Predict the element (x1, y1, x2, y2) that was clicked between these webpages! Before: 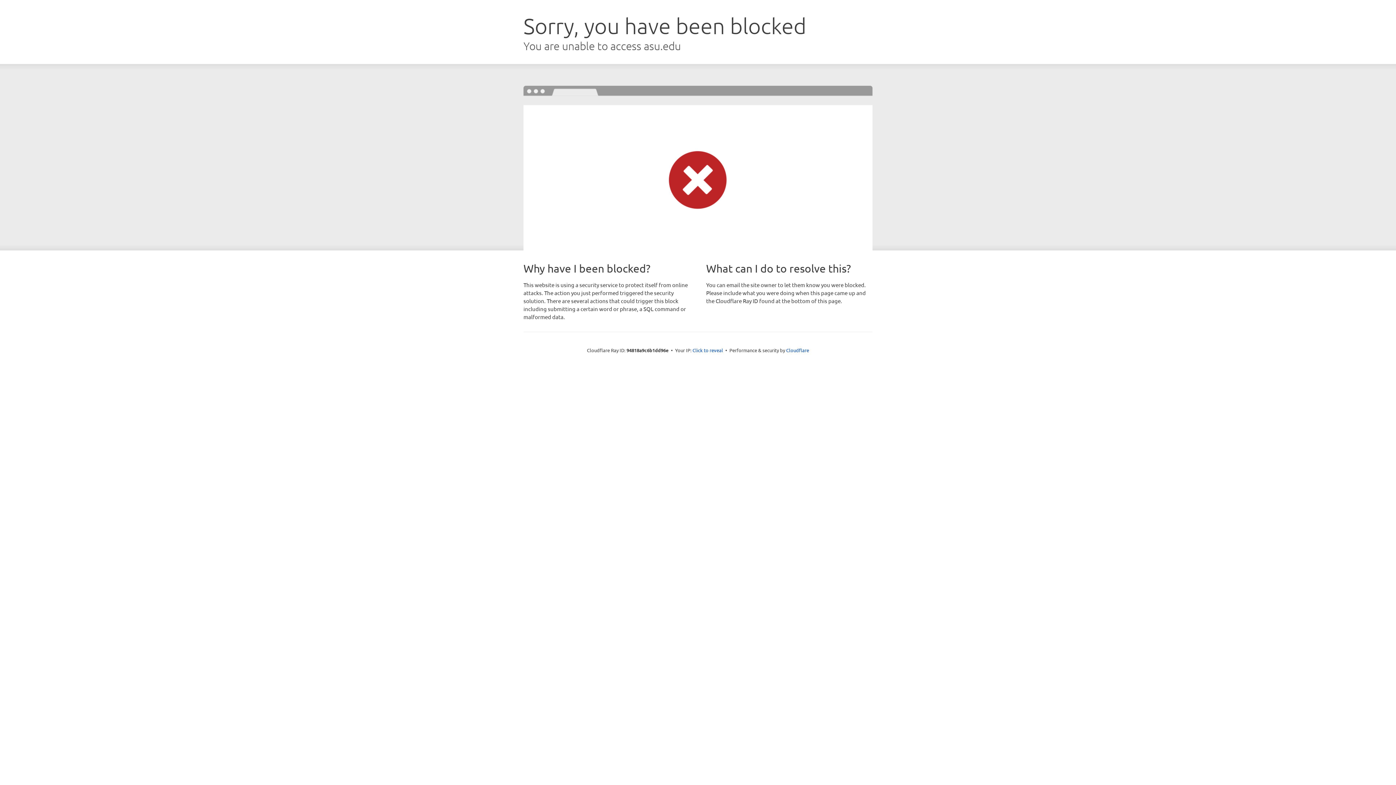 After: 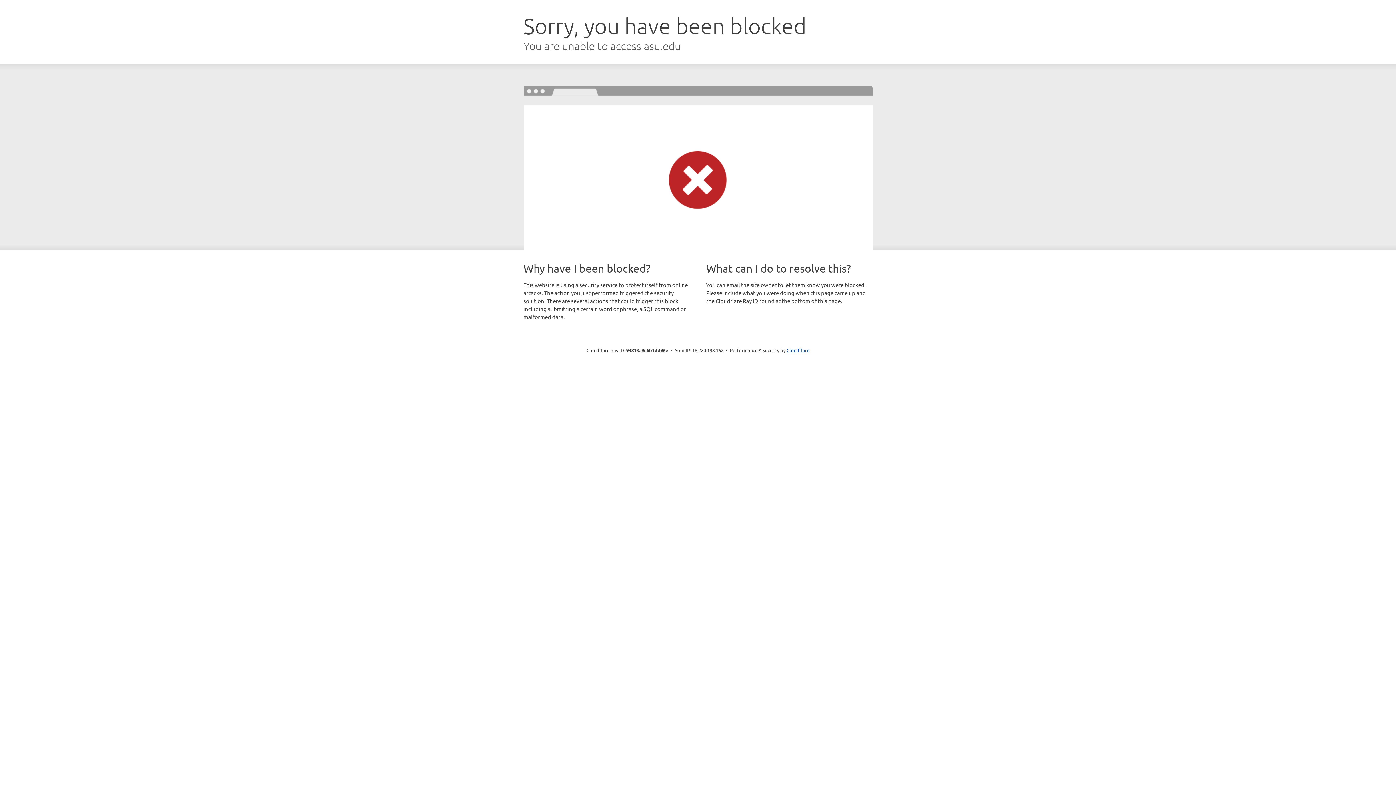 Action: label: Click to reveal bbox: (692, 346, 723, 353)